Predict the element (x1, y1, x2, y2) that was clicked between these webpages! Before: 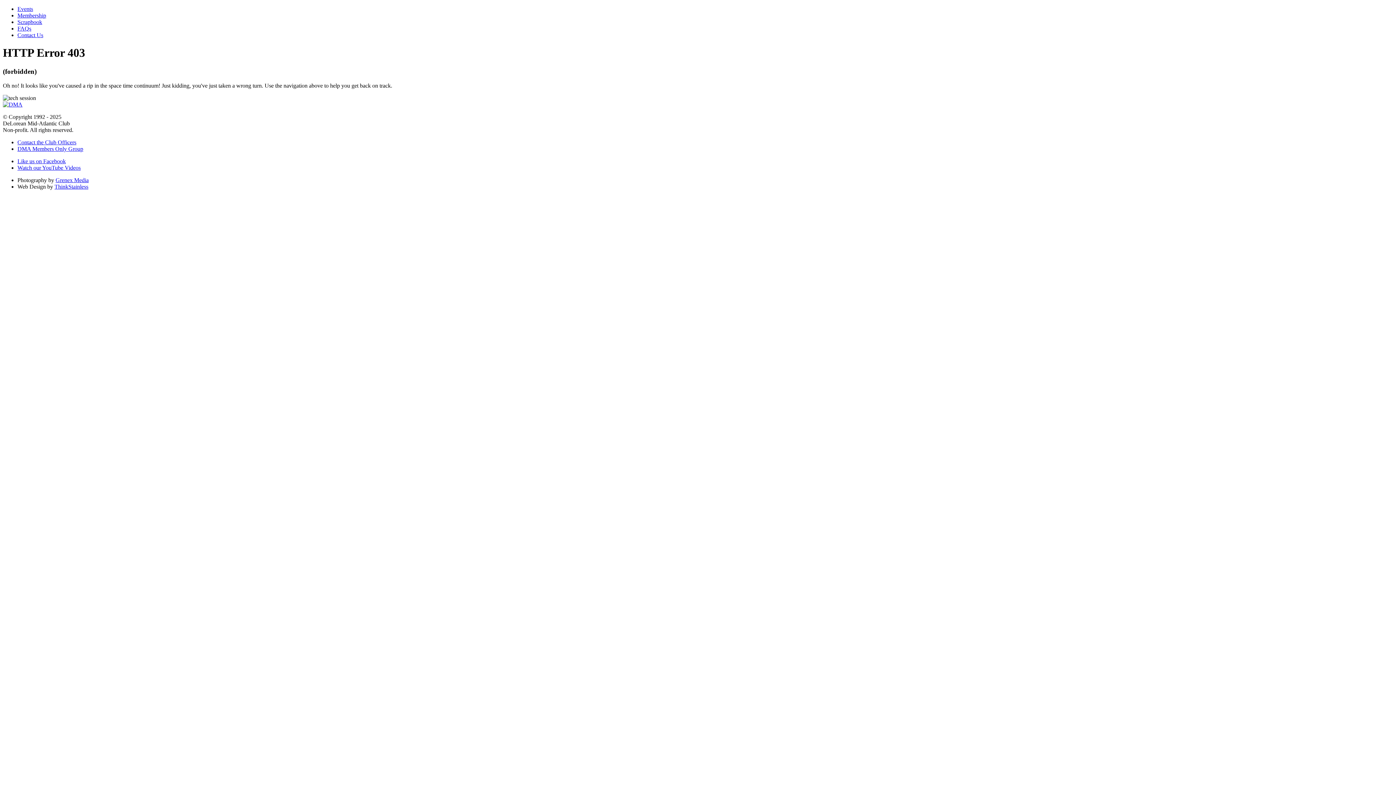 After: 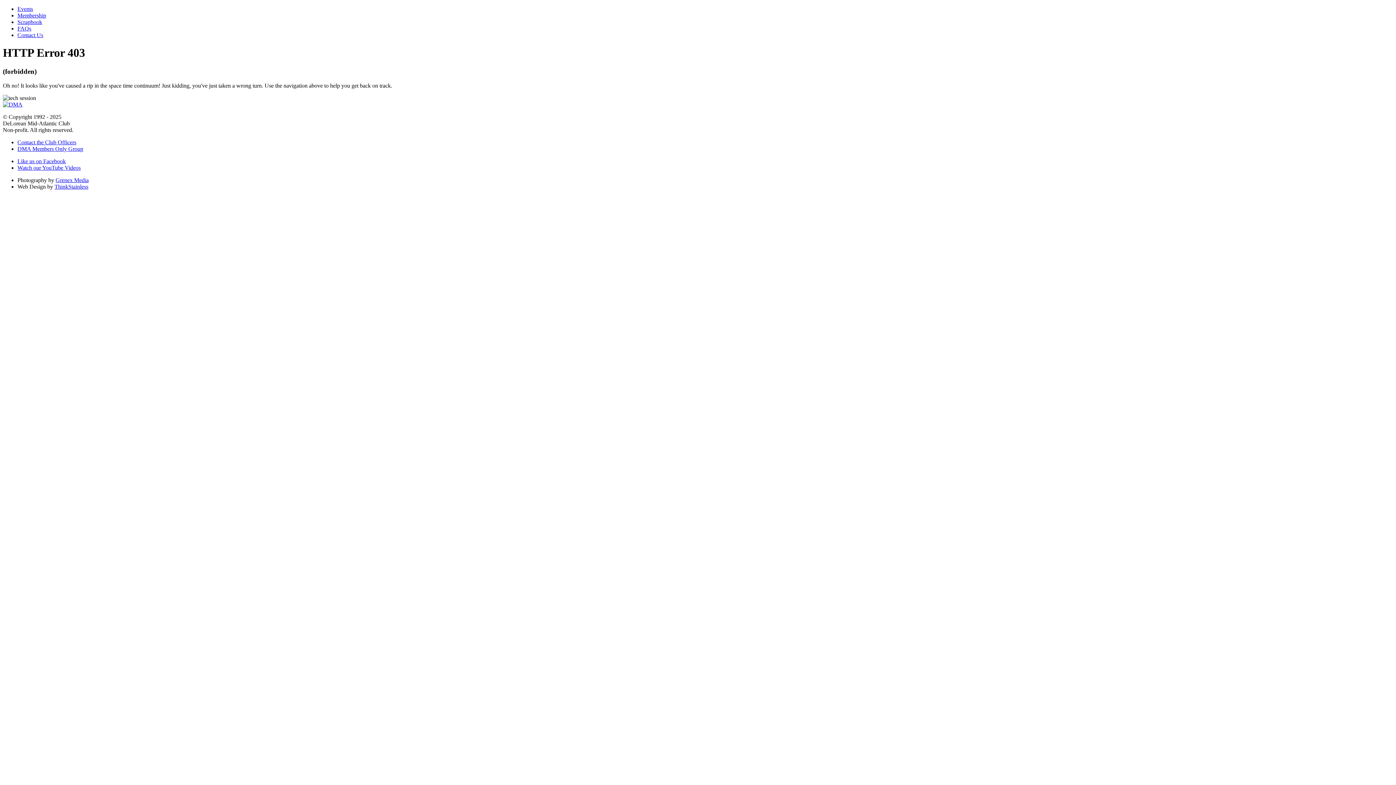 Action: label: DMA Members Only Group bbox: (17, 145, 83, 151)